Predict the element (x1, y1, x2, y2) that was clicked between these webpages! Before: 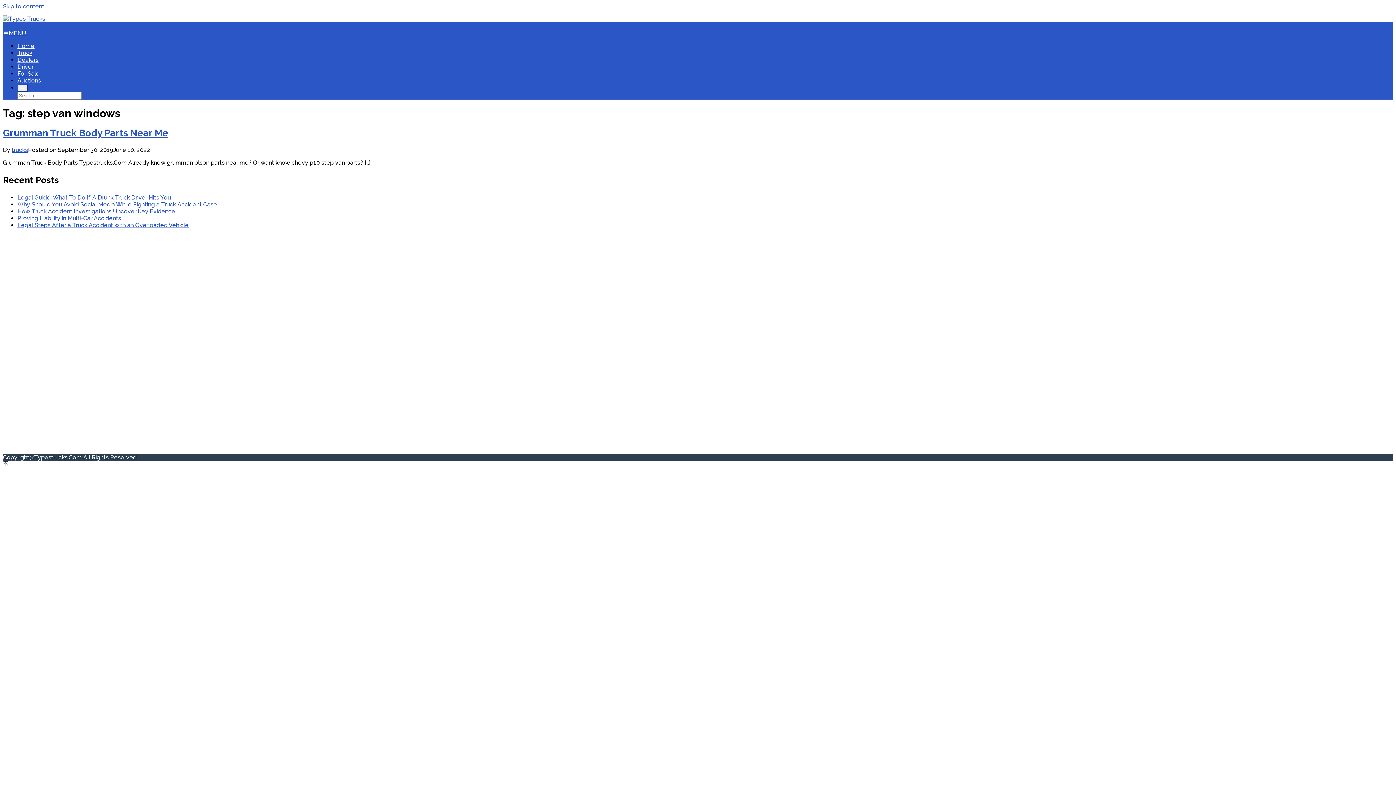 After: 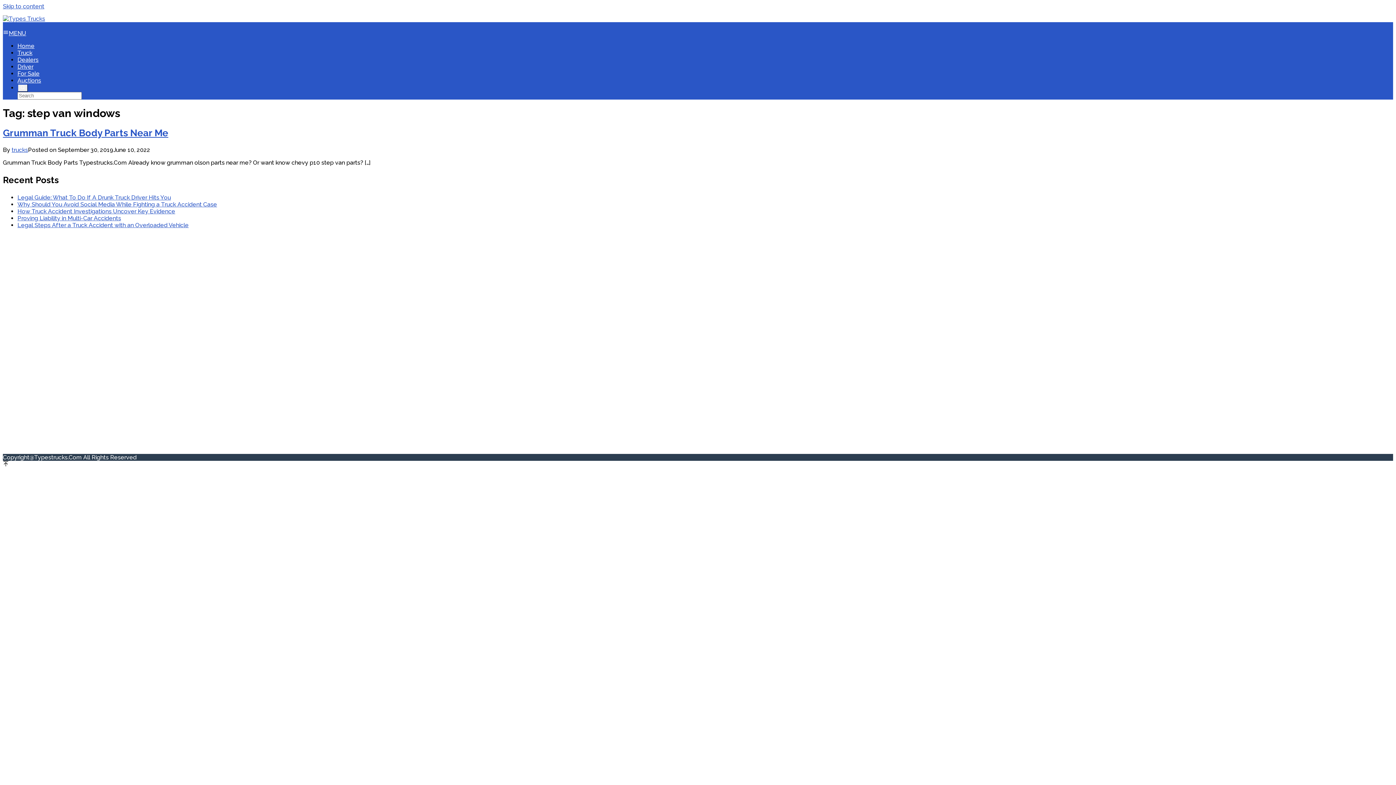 Action: bbox: (2, 2, 44, 9) label: Skip to content